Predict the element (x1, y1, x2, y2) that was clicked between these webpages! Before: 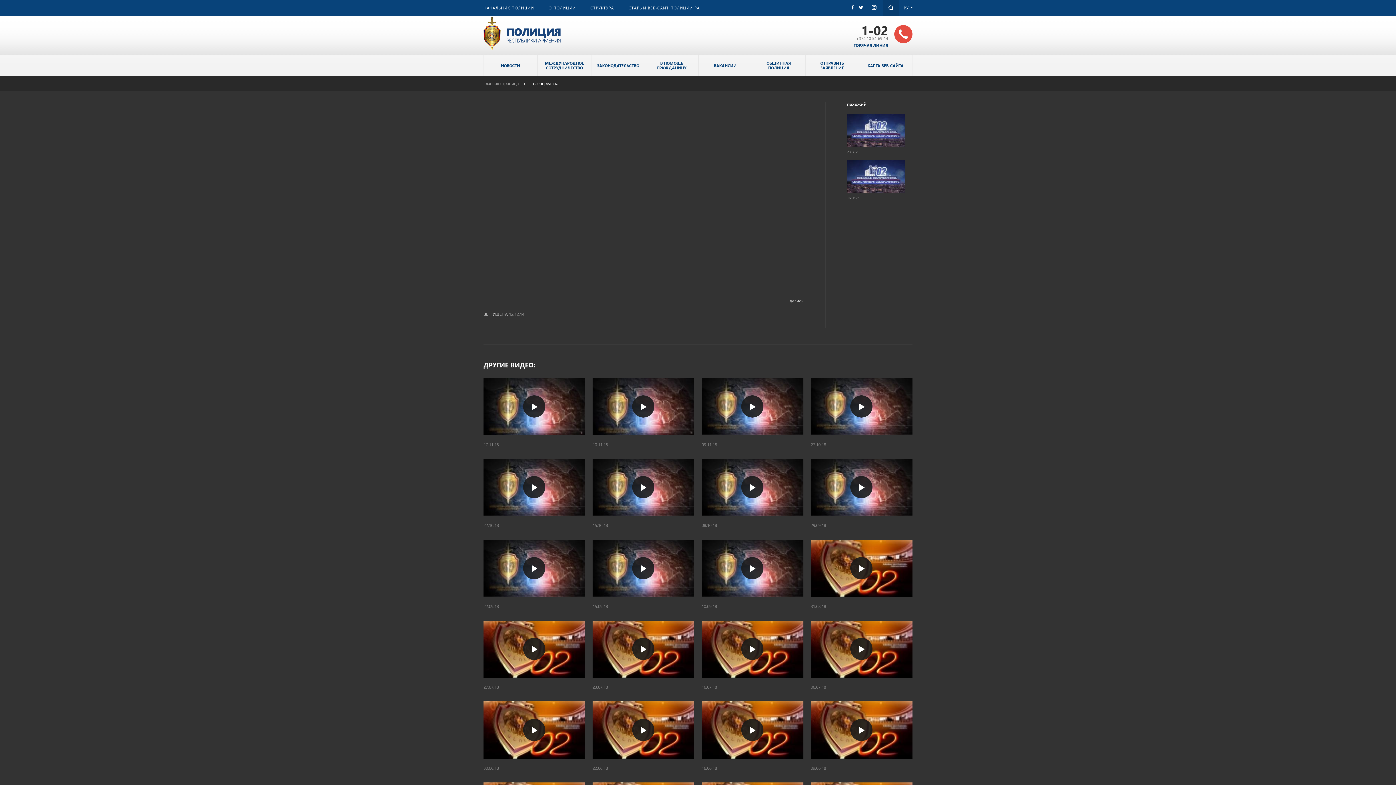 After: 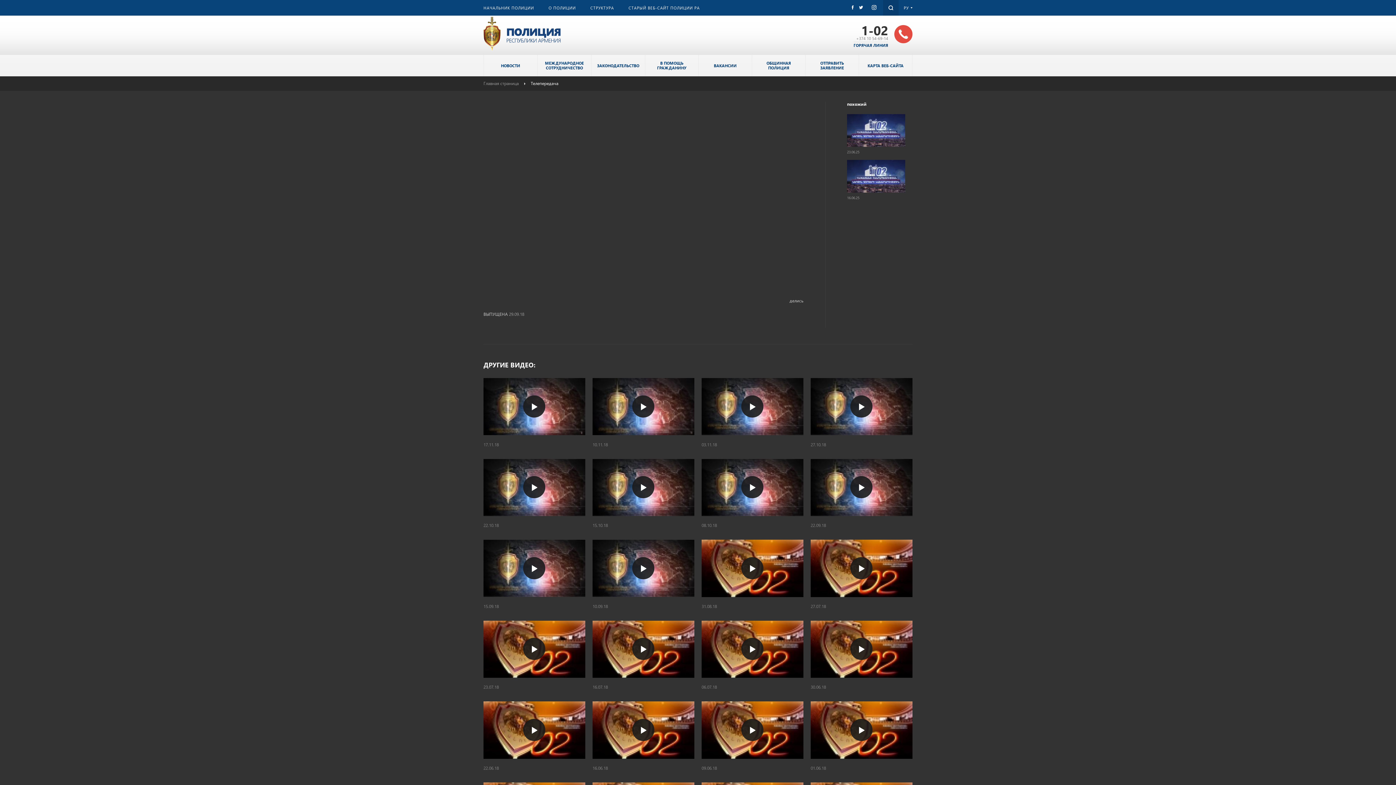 Action: bbox: (810, 459, 912, 516)